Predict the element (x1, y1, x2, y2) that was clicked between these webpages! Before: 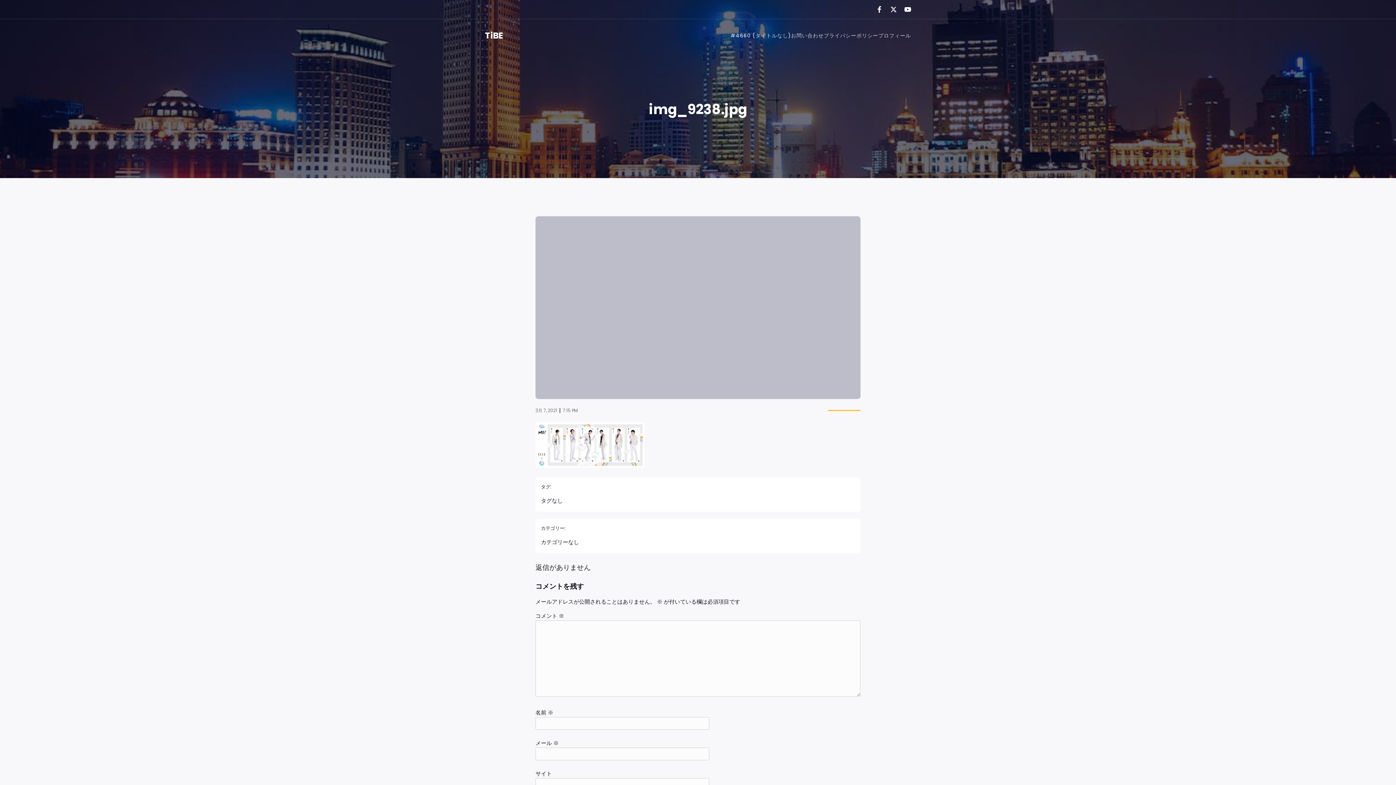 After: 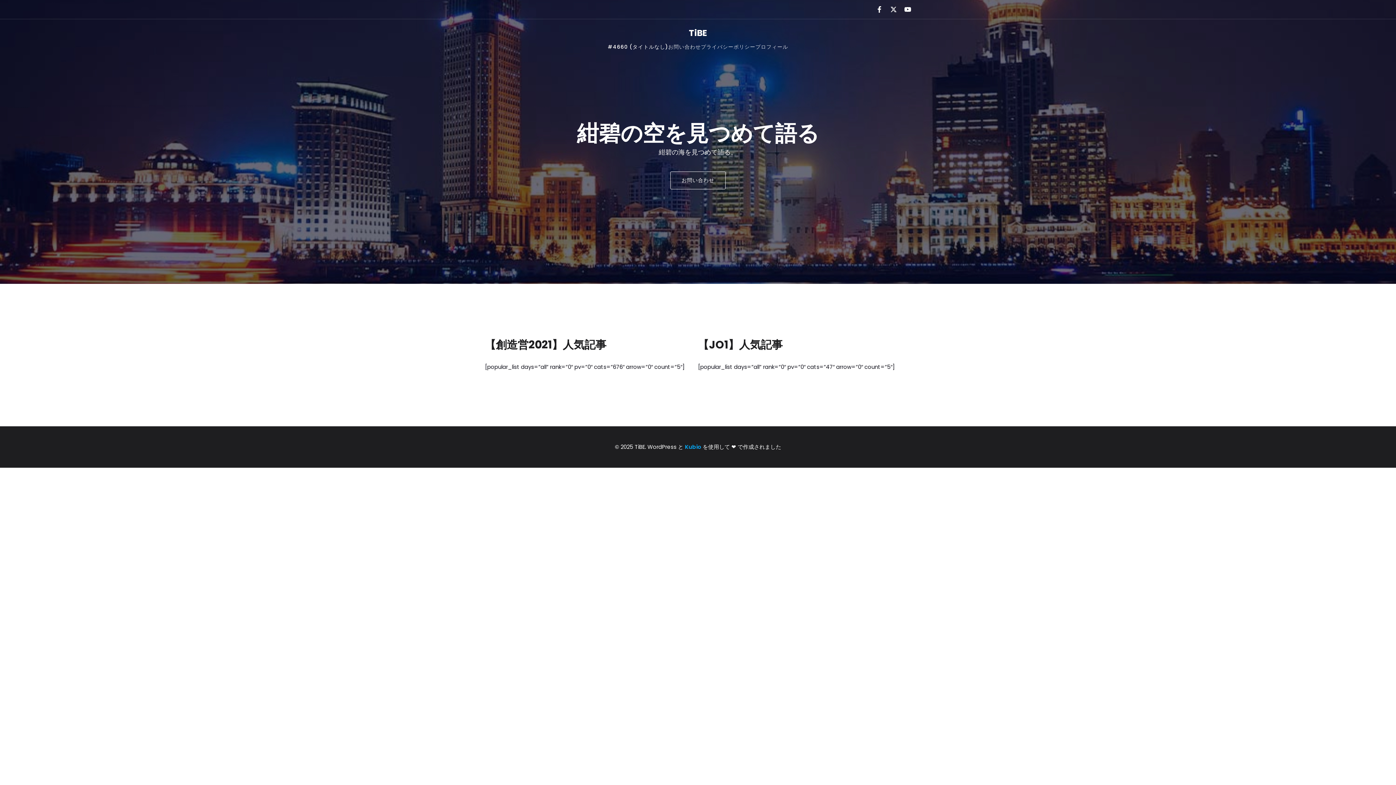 Action: bbox: (485, 29, 503, 42) label: TiBE